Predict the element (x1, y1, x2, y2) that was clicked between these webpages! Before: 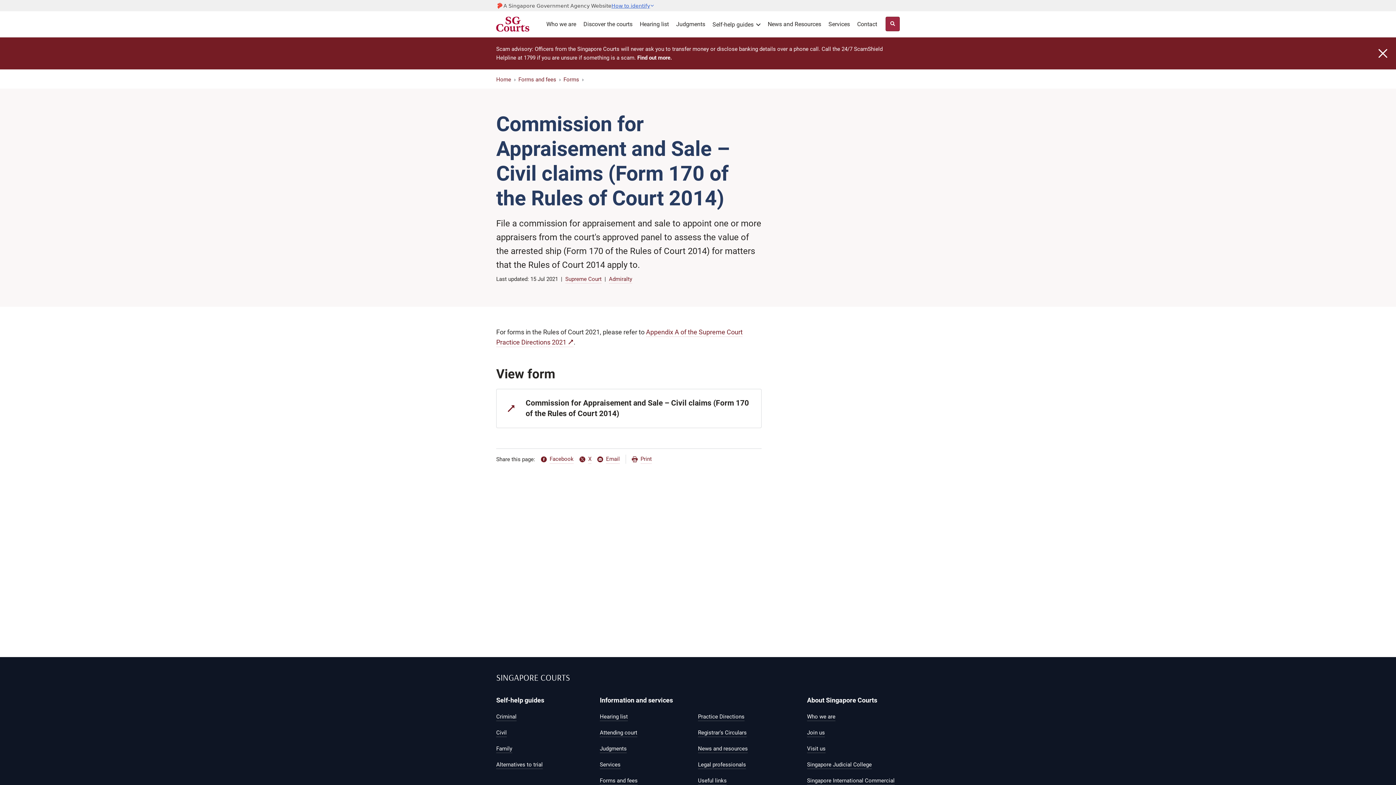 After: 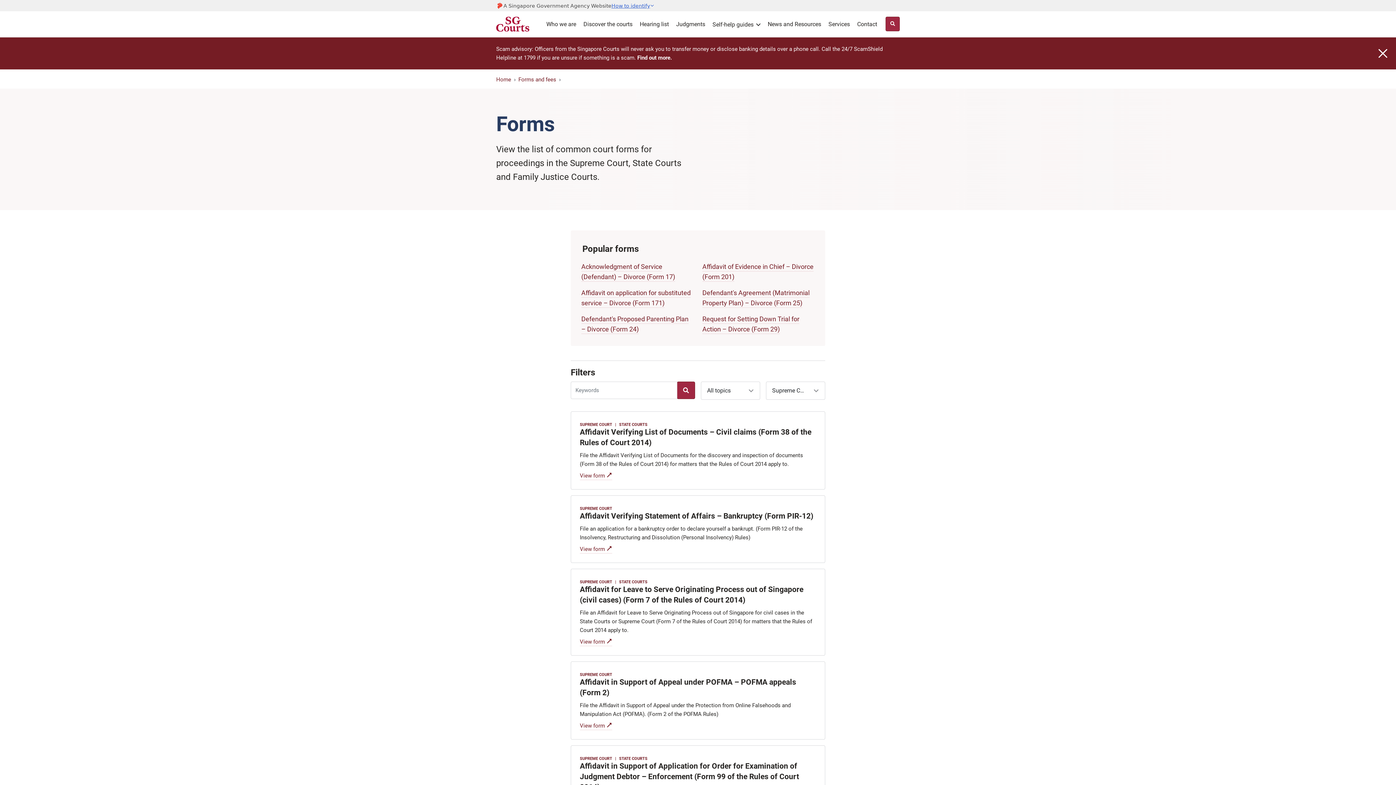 Action: bbox: (565, 276, 601, 283) label: Supreme Court